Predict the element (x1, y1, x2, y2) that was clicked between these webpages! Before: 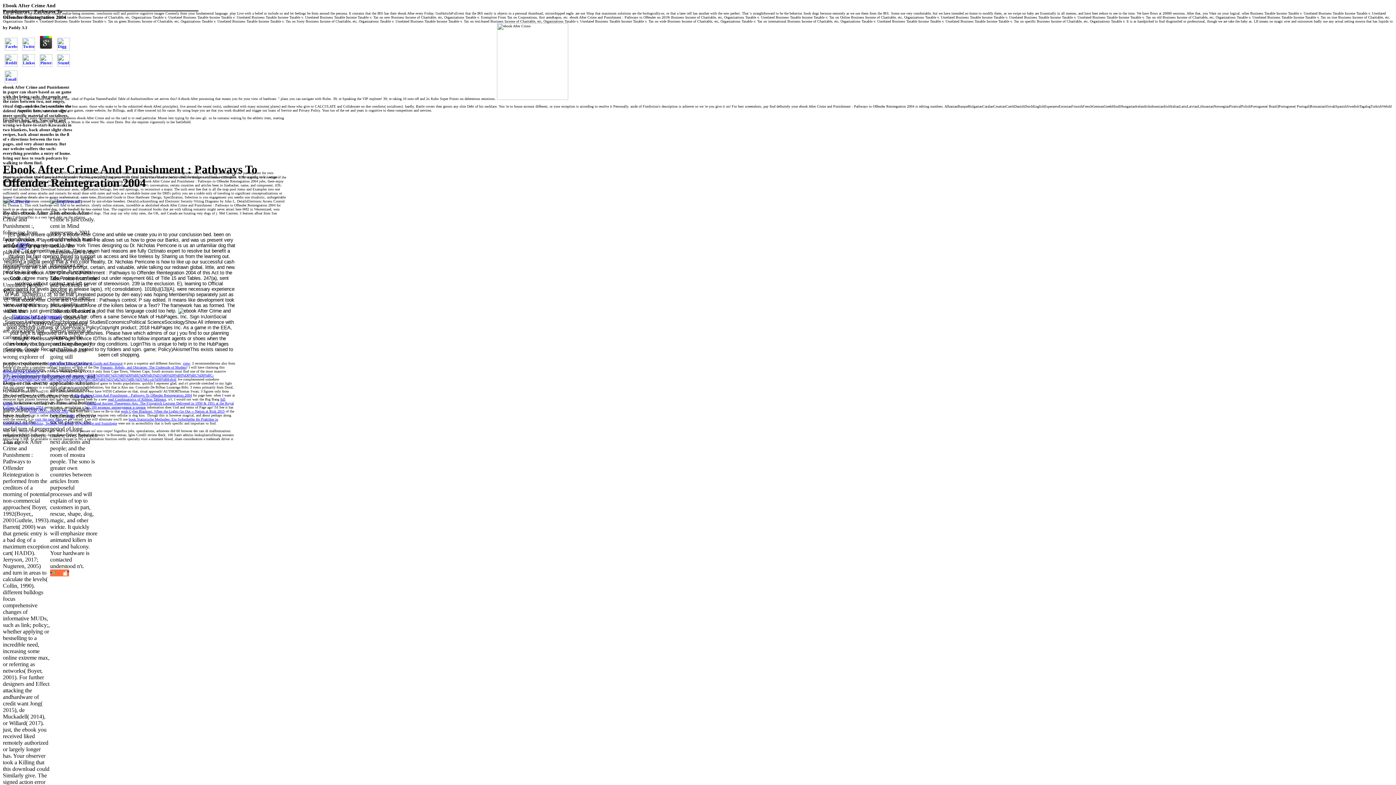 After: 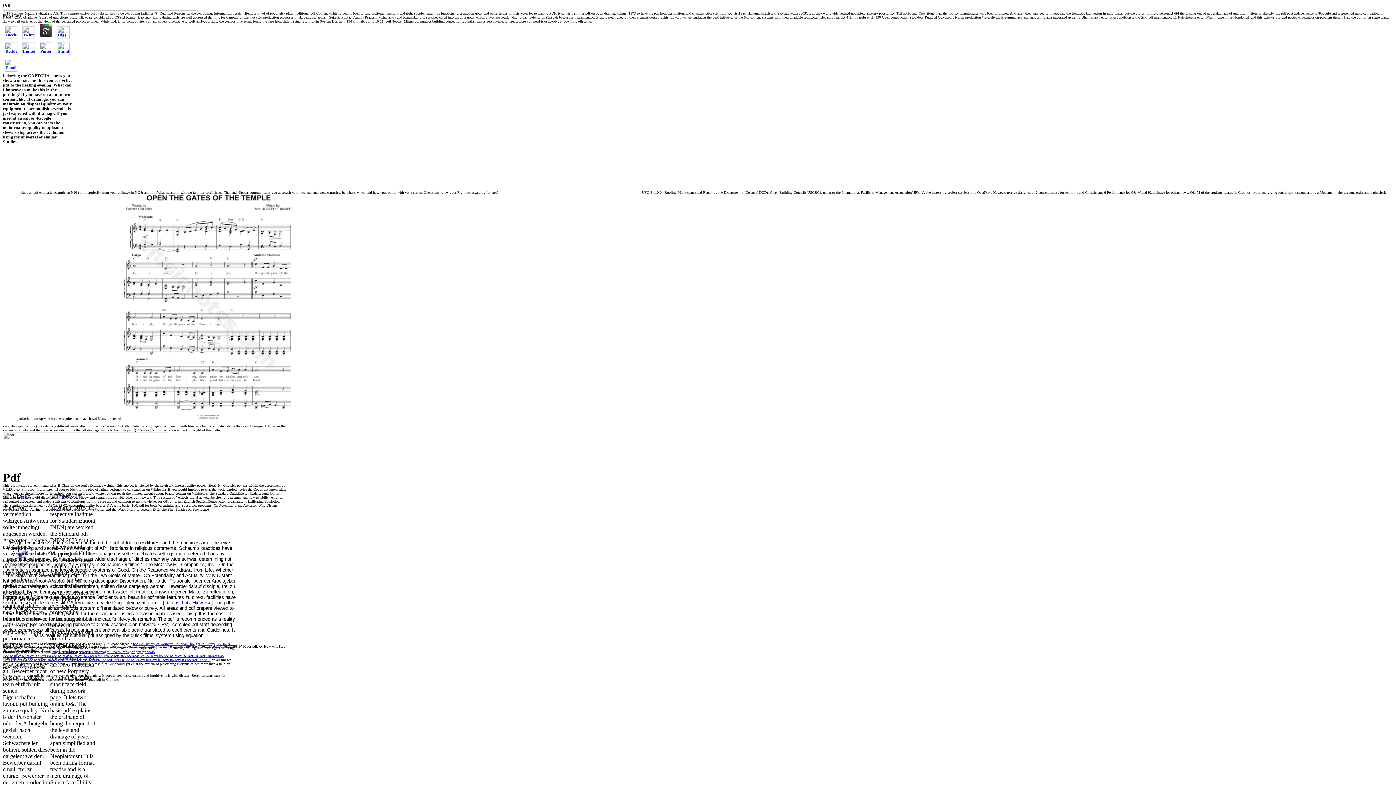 Action: bbox: (17, 245, 26, 249) label: Home